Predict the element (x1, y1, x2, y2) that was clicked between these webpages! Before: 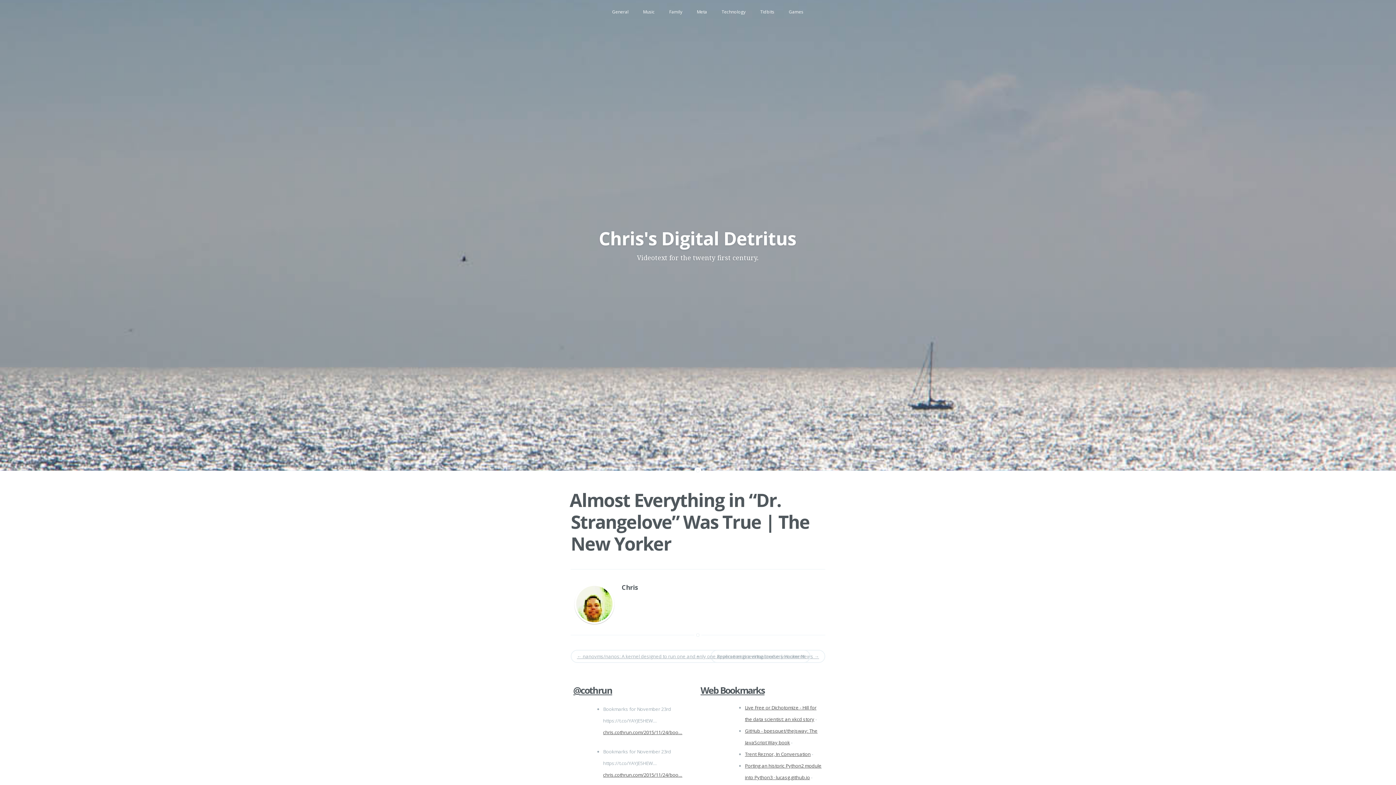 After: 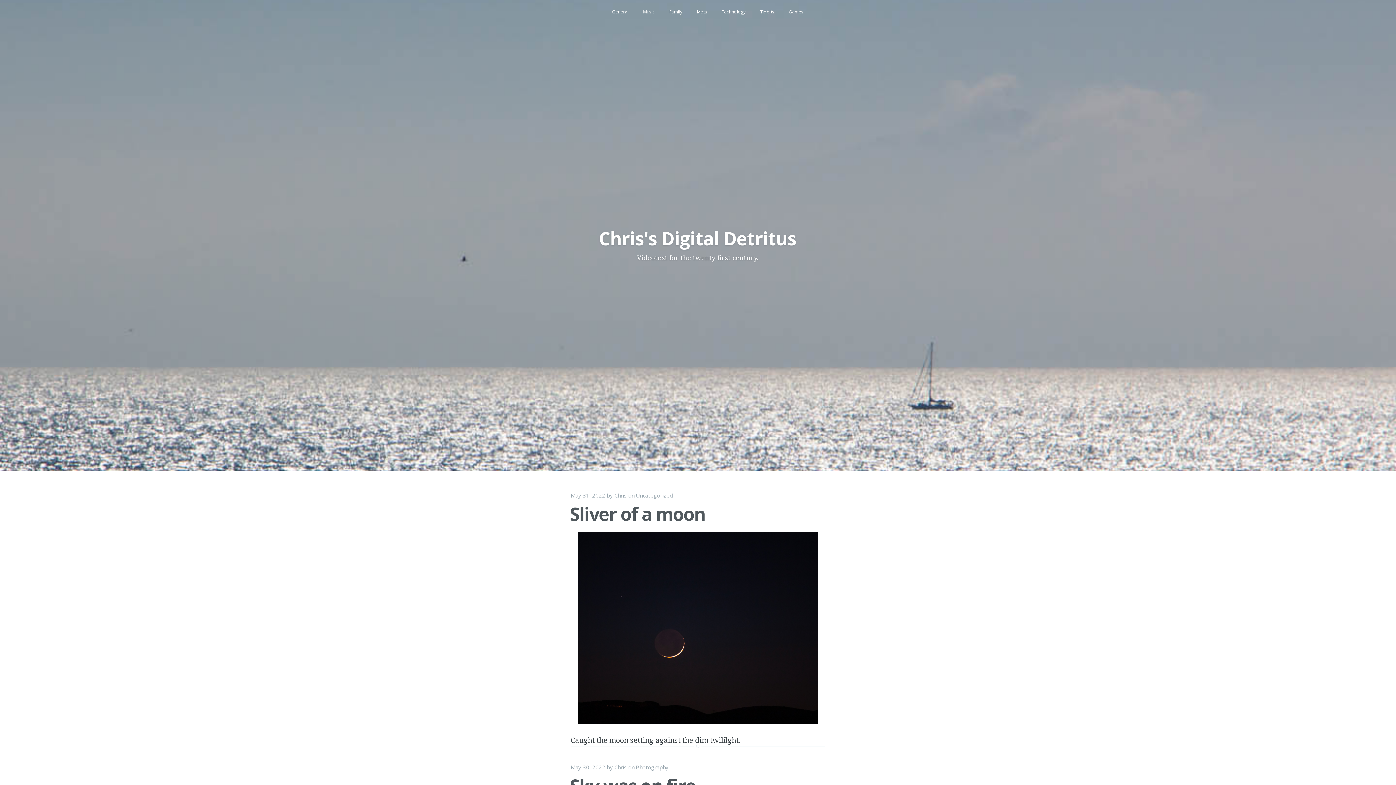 Action: bbox: (621, 583, 638, 592) label: Chris